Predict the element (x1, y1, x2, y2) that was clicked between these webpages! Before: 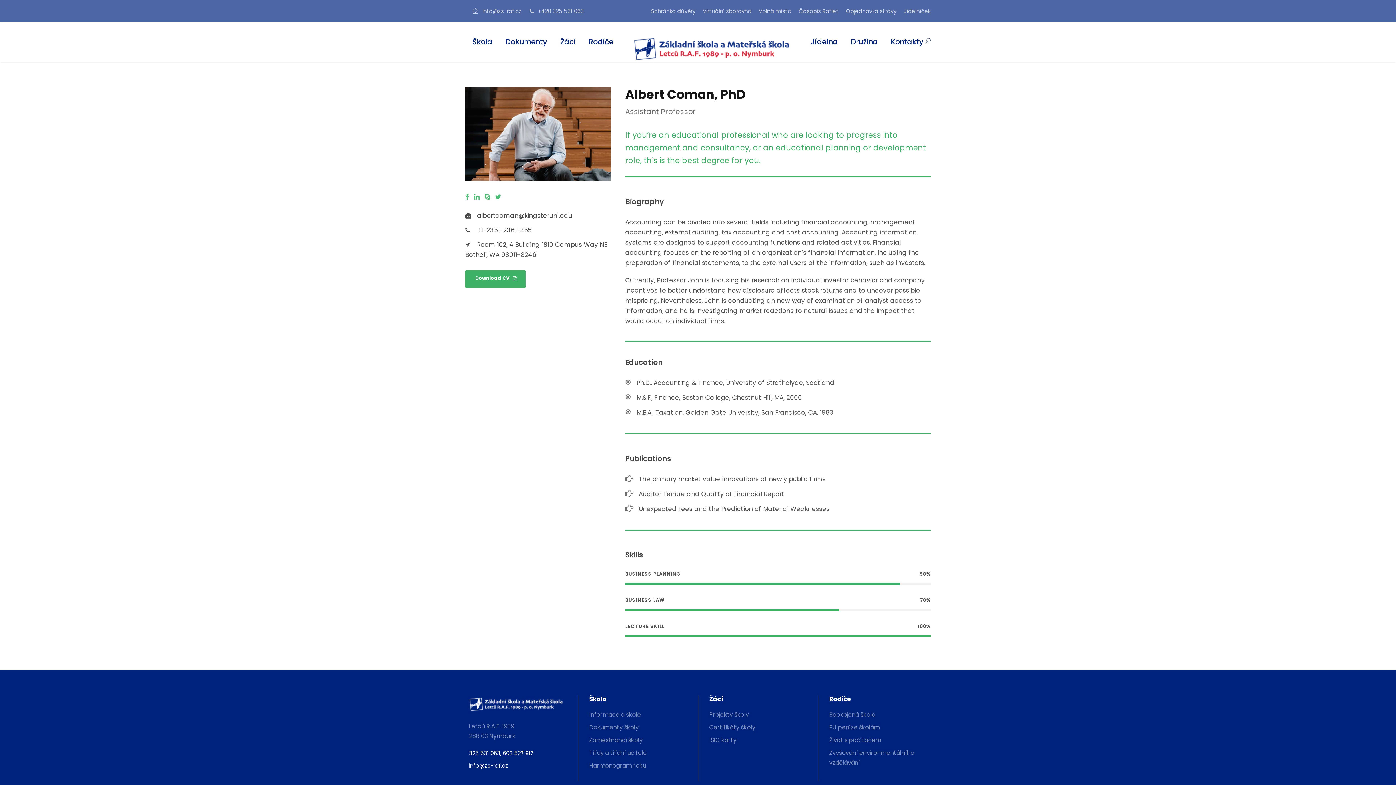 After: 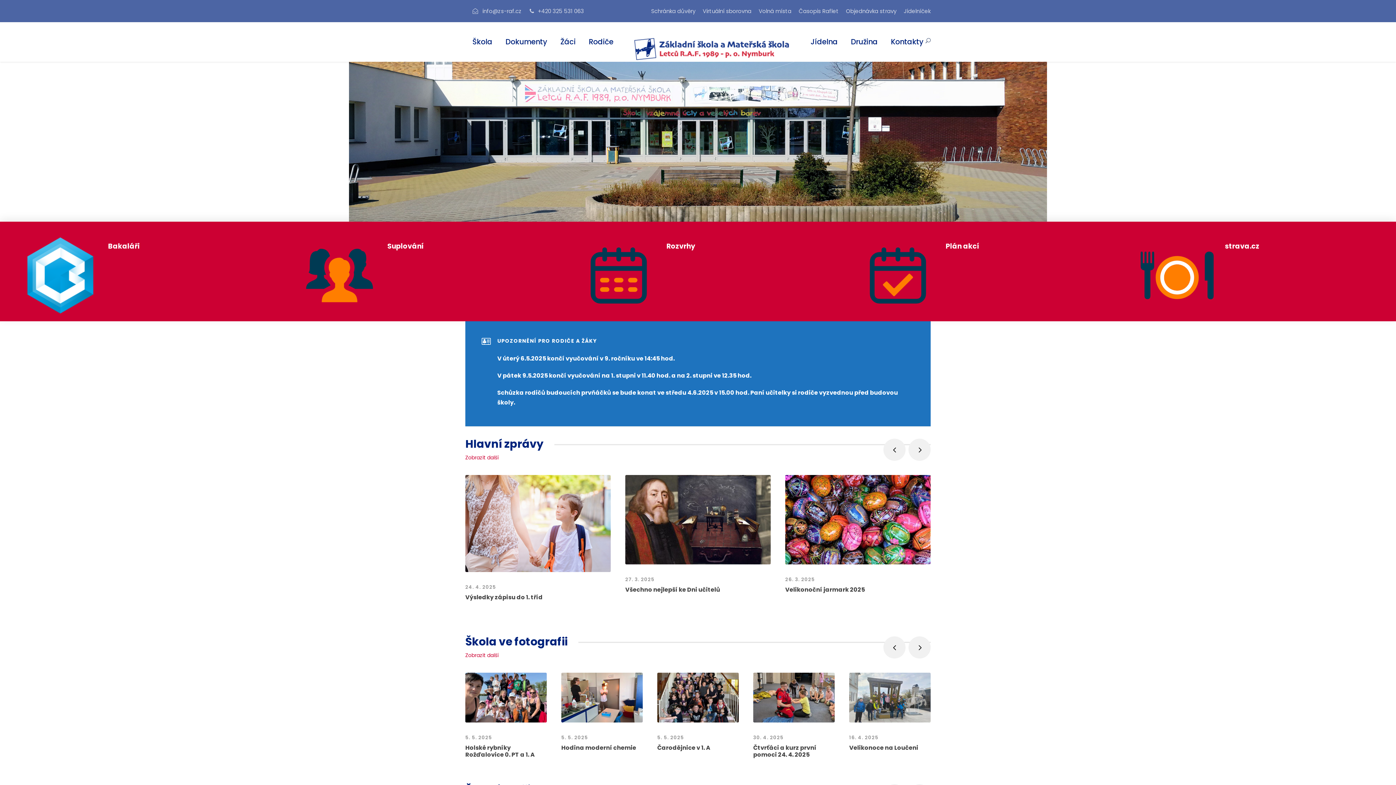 Action: bbox: (495, 192, 501, 201)